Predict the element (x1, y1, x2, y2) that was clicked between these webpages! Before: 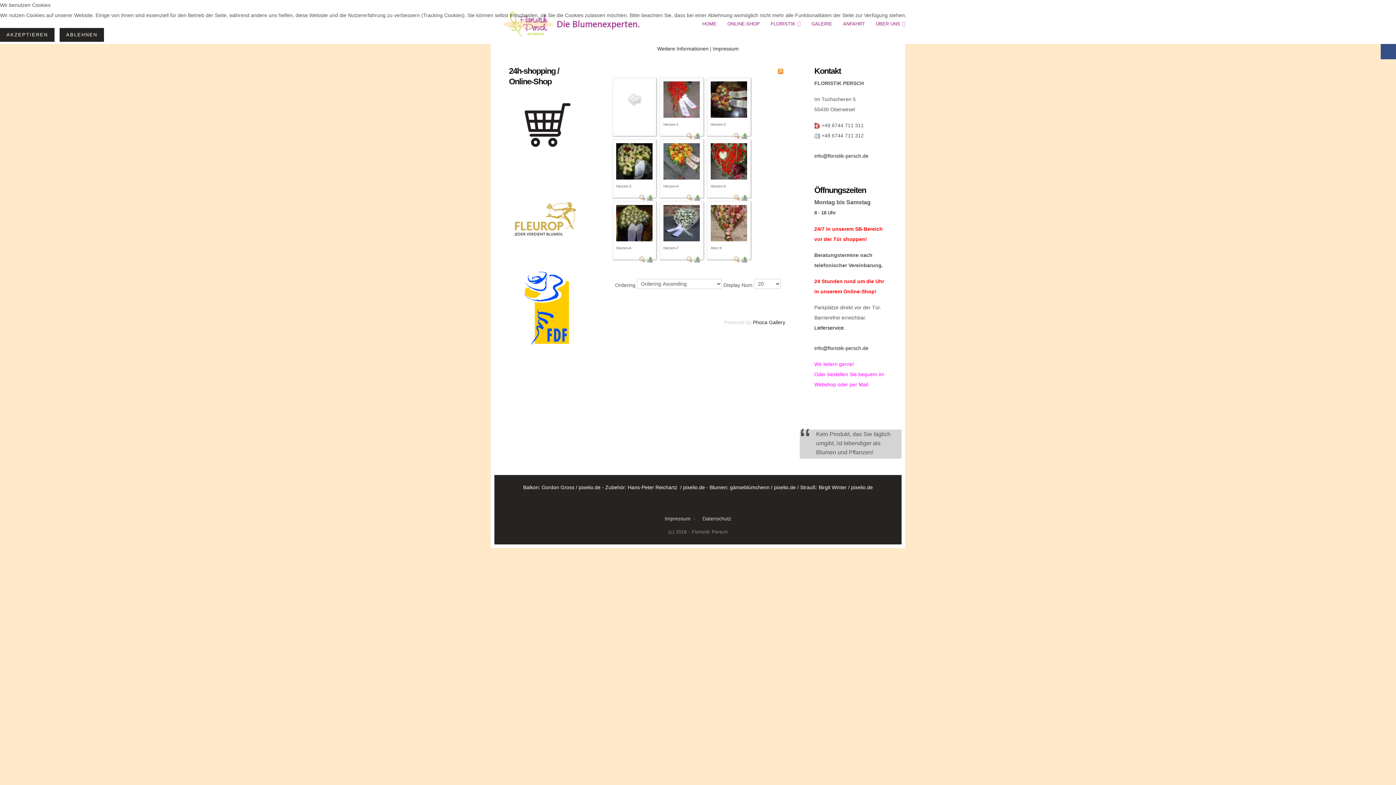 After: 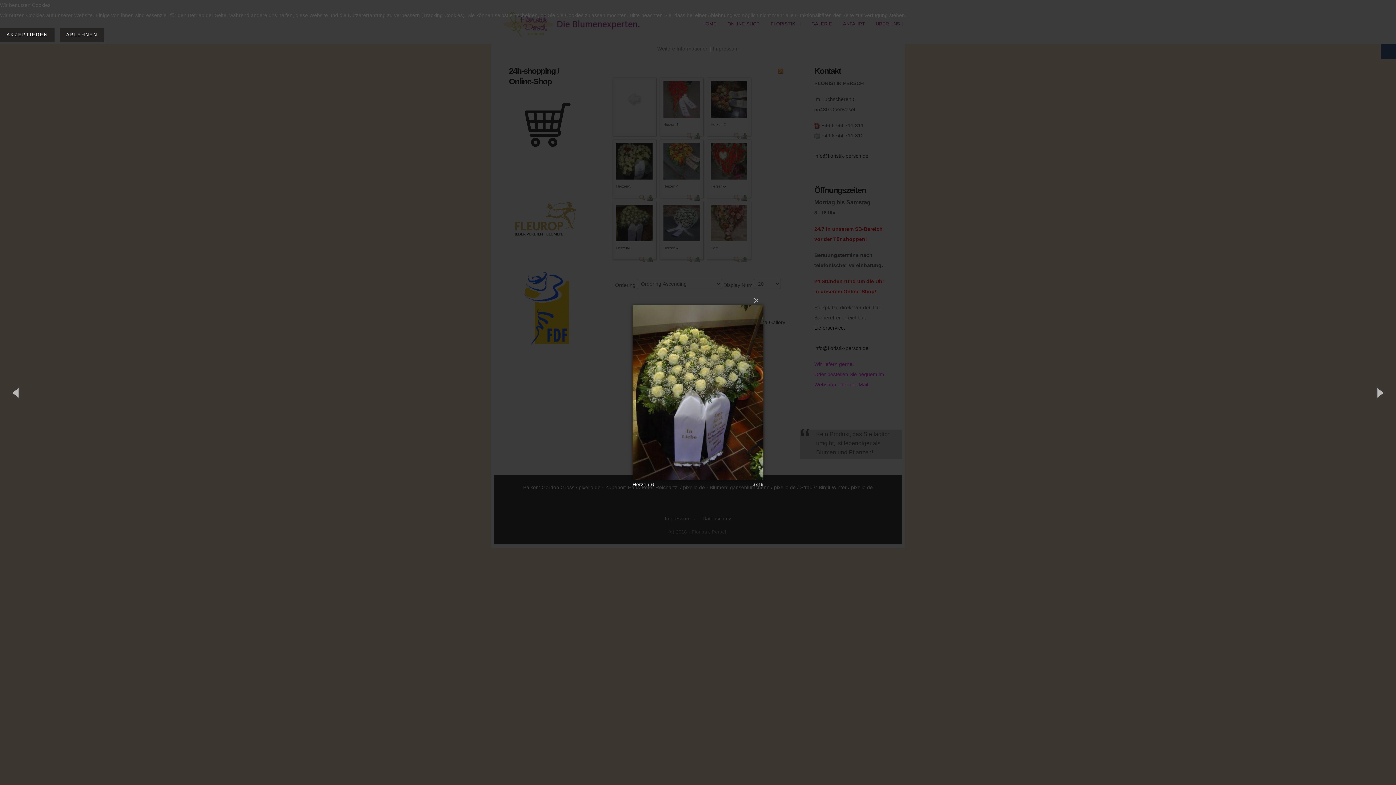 Action: bbox: (616, 219, 652, 225)